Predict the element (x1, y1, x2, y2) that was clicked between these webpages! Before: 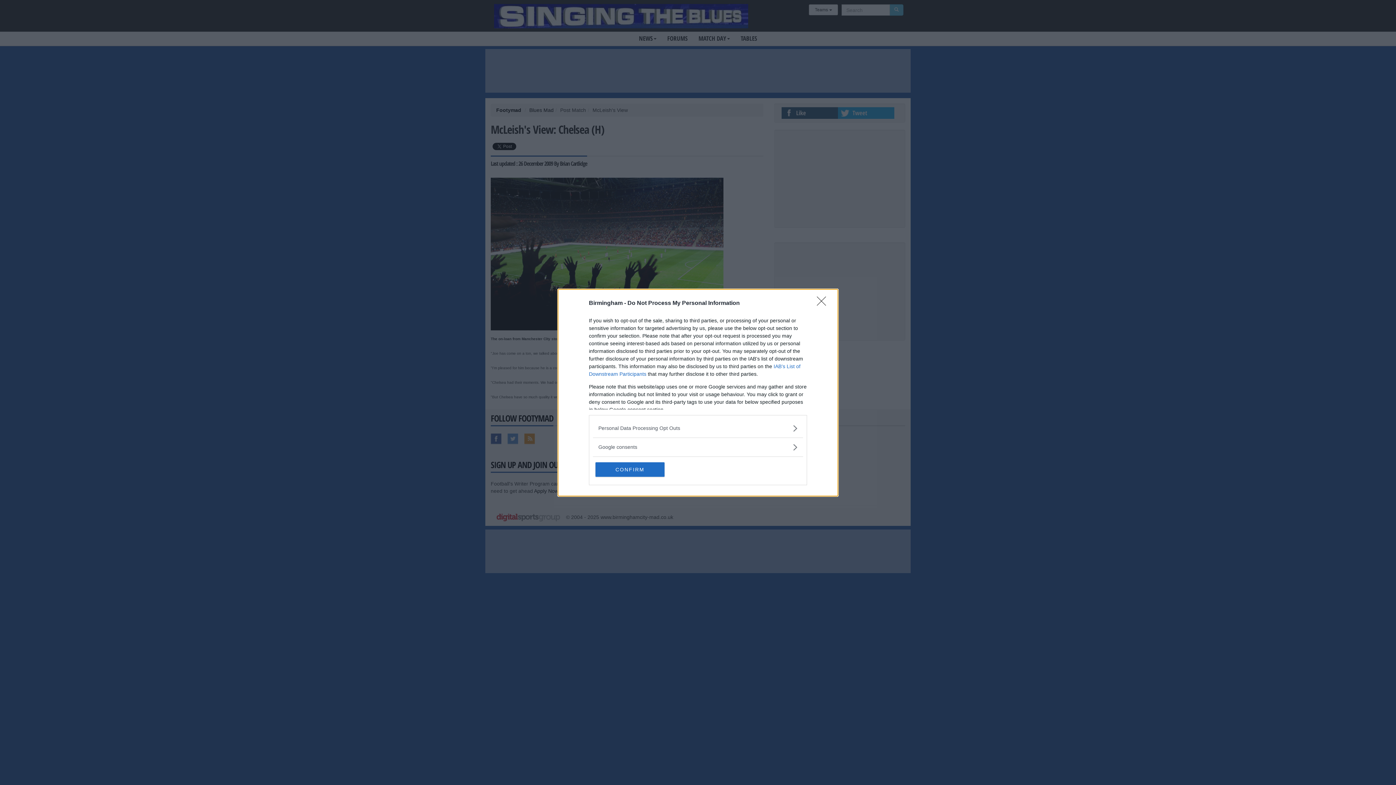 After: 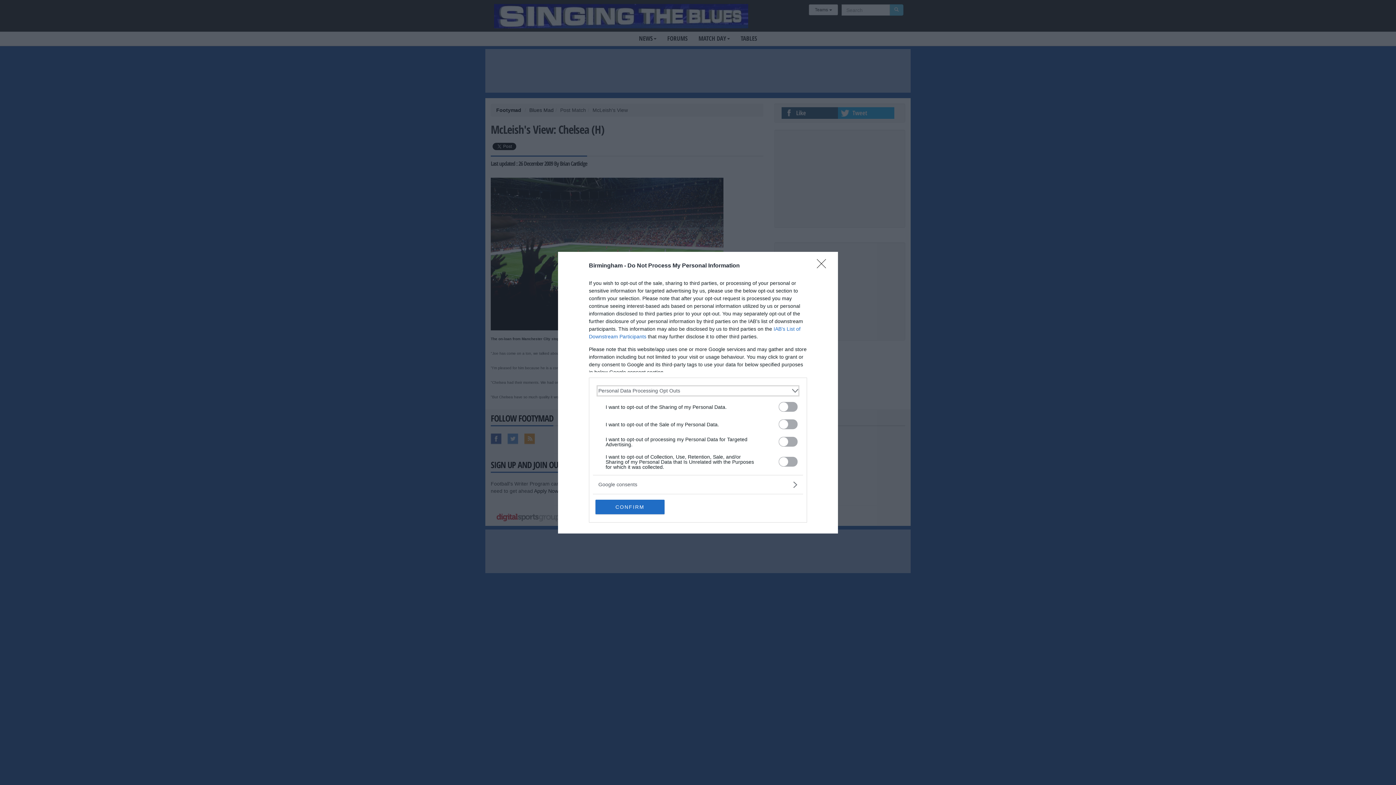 Action: label: Opt-Outs bbox: (598, 424, 797, 432)